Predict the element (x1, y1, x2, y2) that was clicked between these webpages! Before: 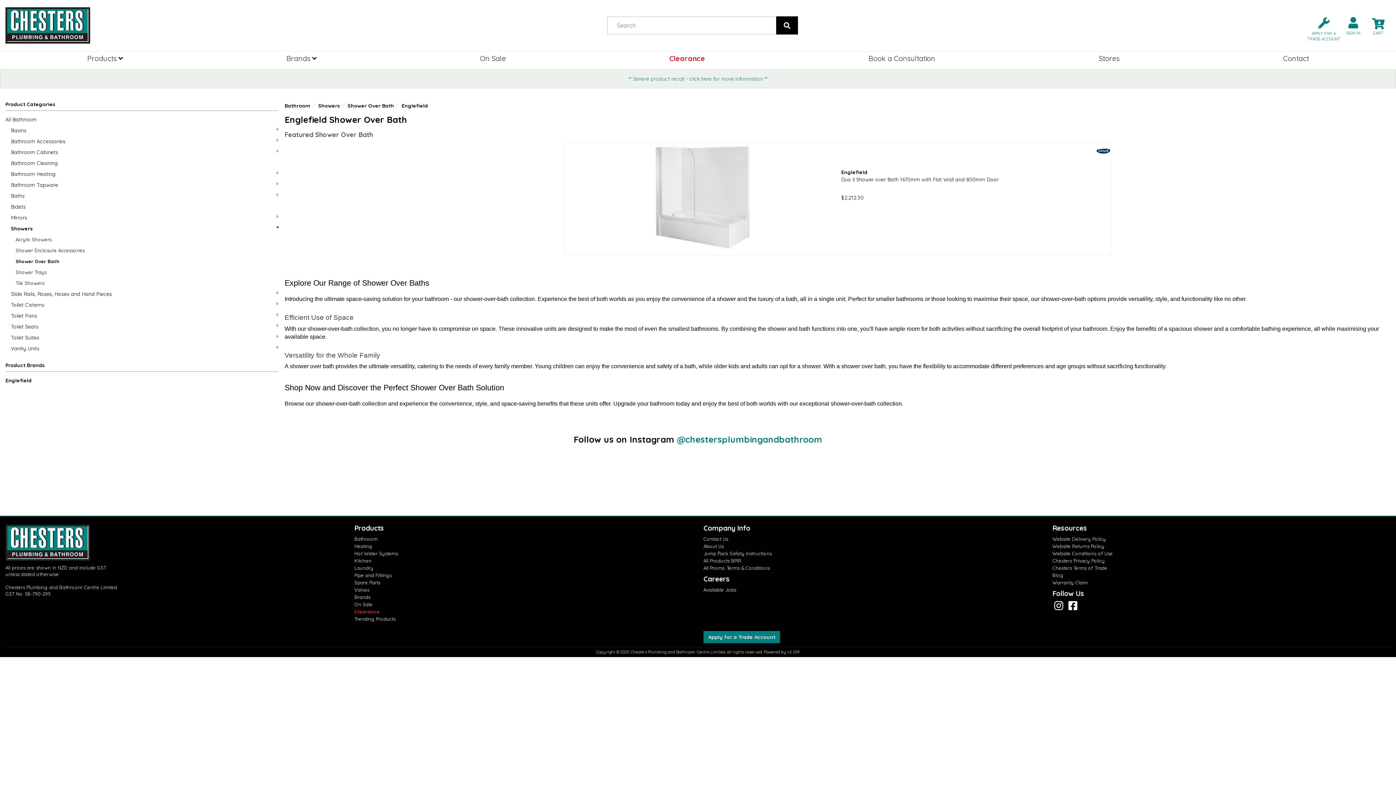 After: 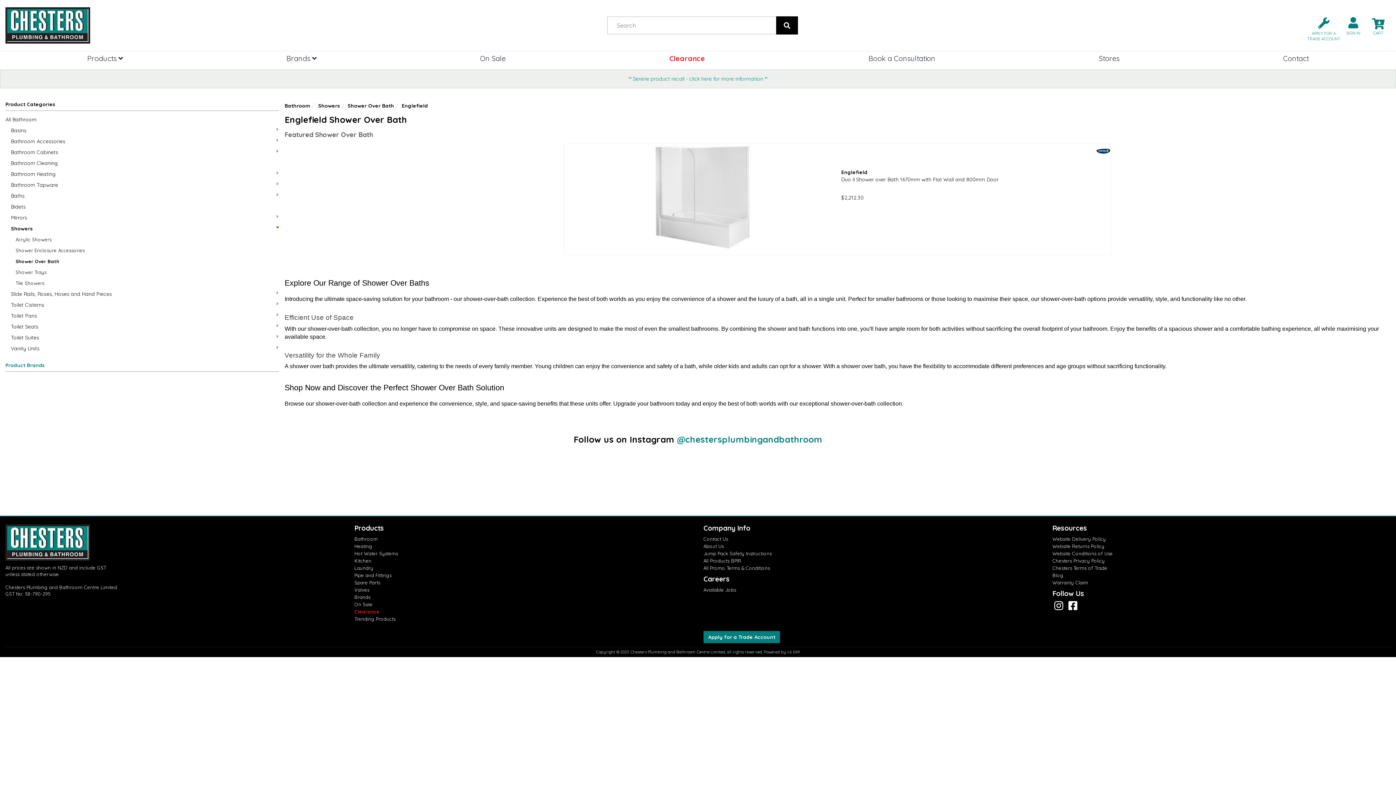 Action: bbox: (5, 361, 278, 372) label: Product Brands